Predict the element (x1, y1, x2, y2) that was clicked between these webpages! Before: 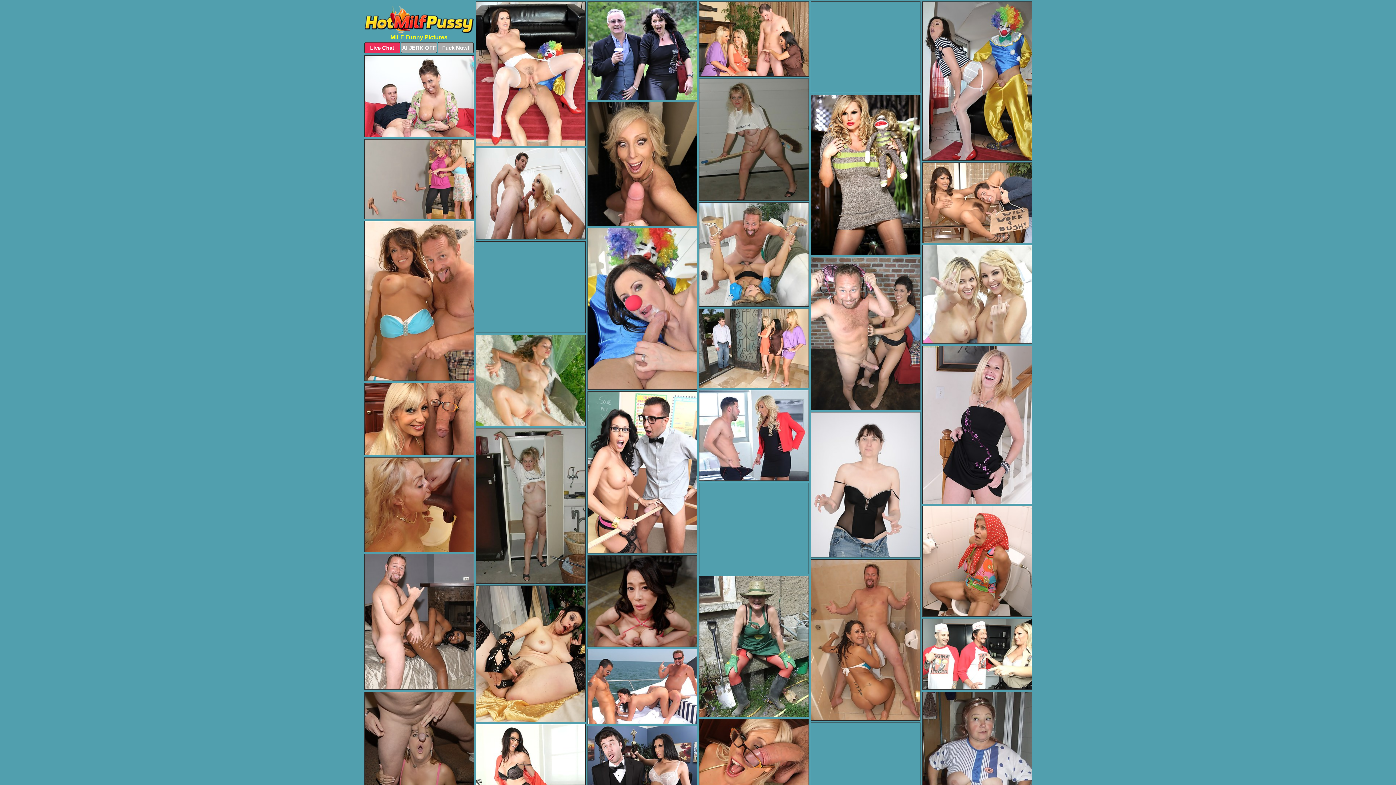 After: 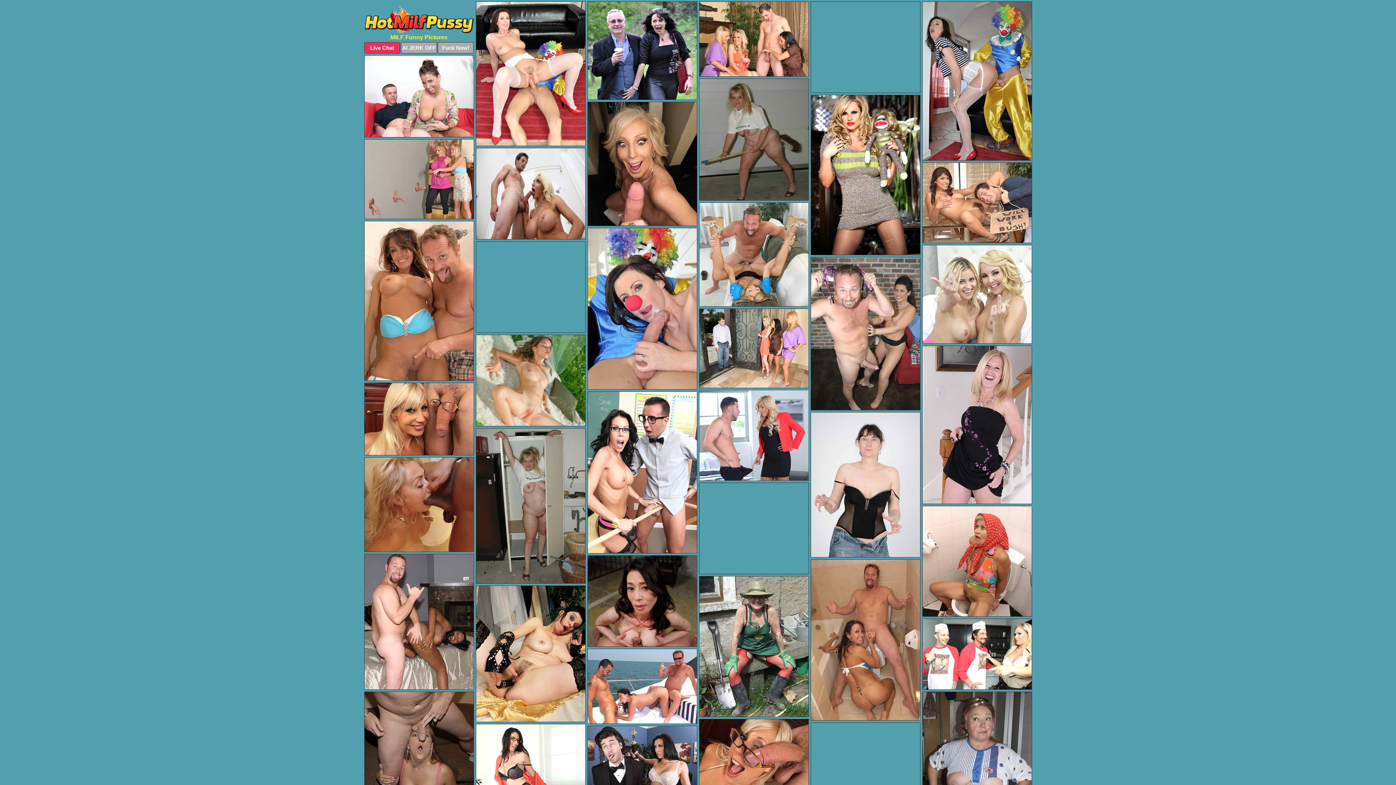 Action: bbox: (699, 390, 808, 481)